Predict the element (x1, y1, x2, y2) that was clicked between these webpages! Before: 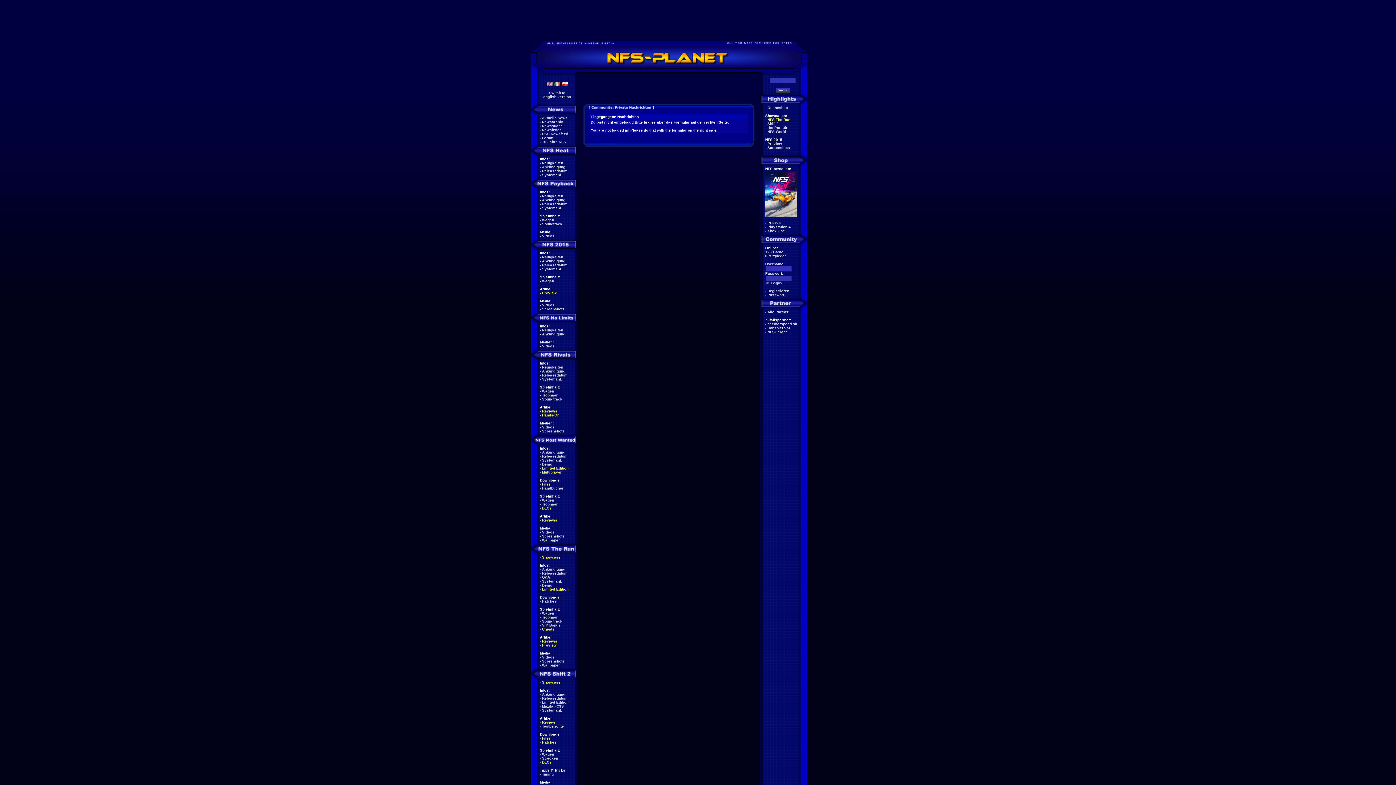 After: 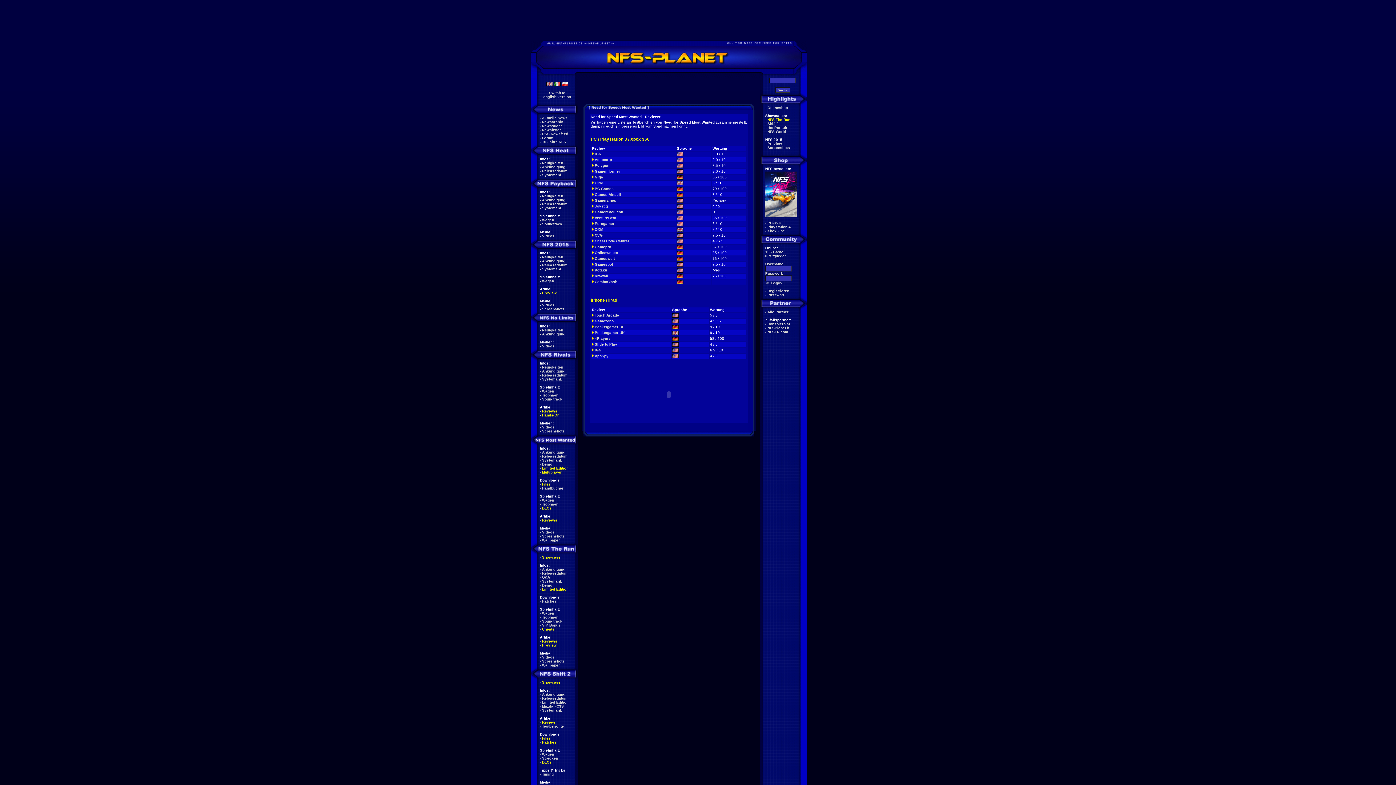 Action: label: Reviews bbox: (542, 518, 557, 522)